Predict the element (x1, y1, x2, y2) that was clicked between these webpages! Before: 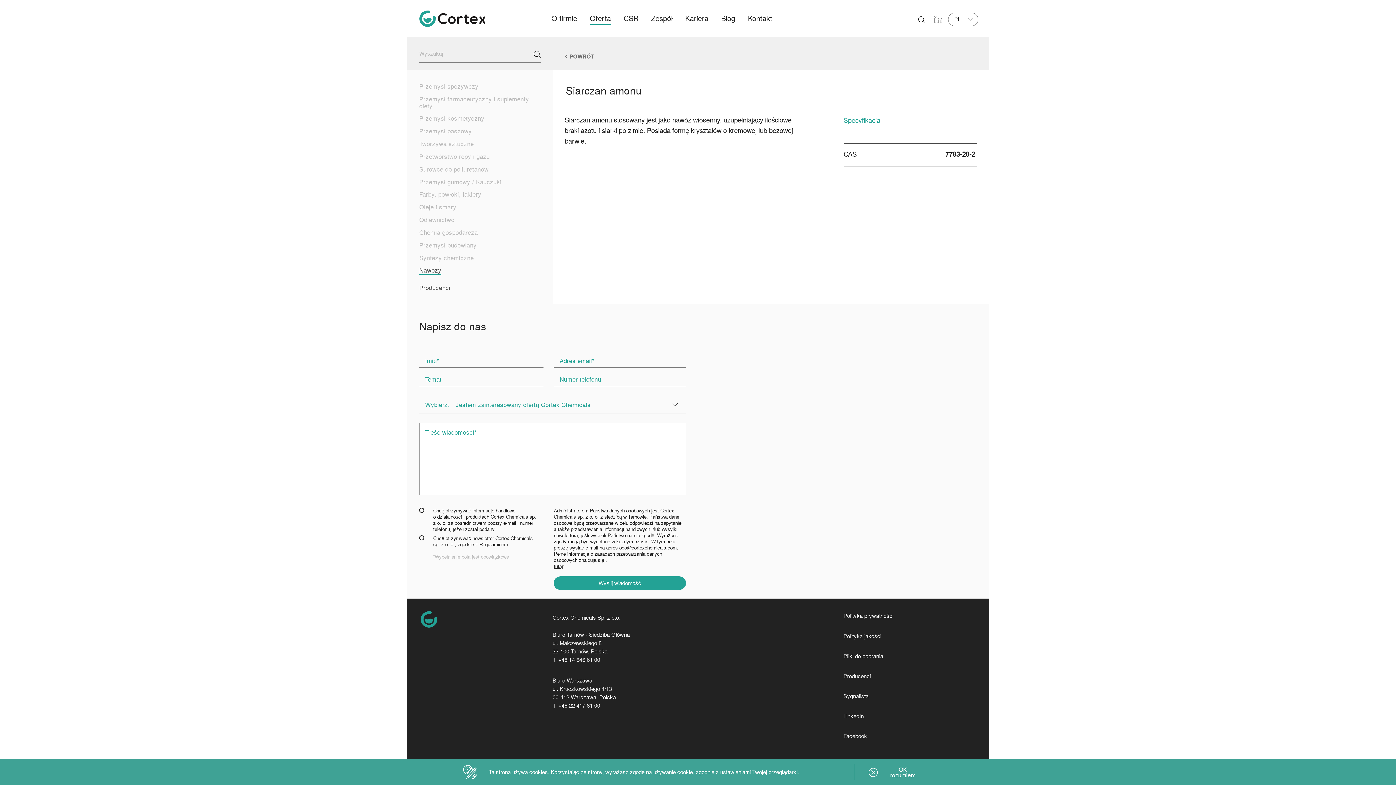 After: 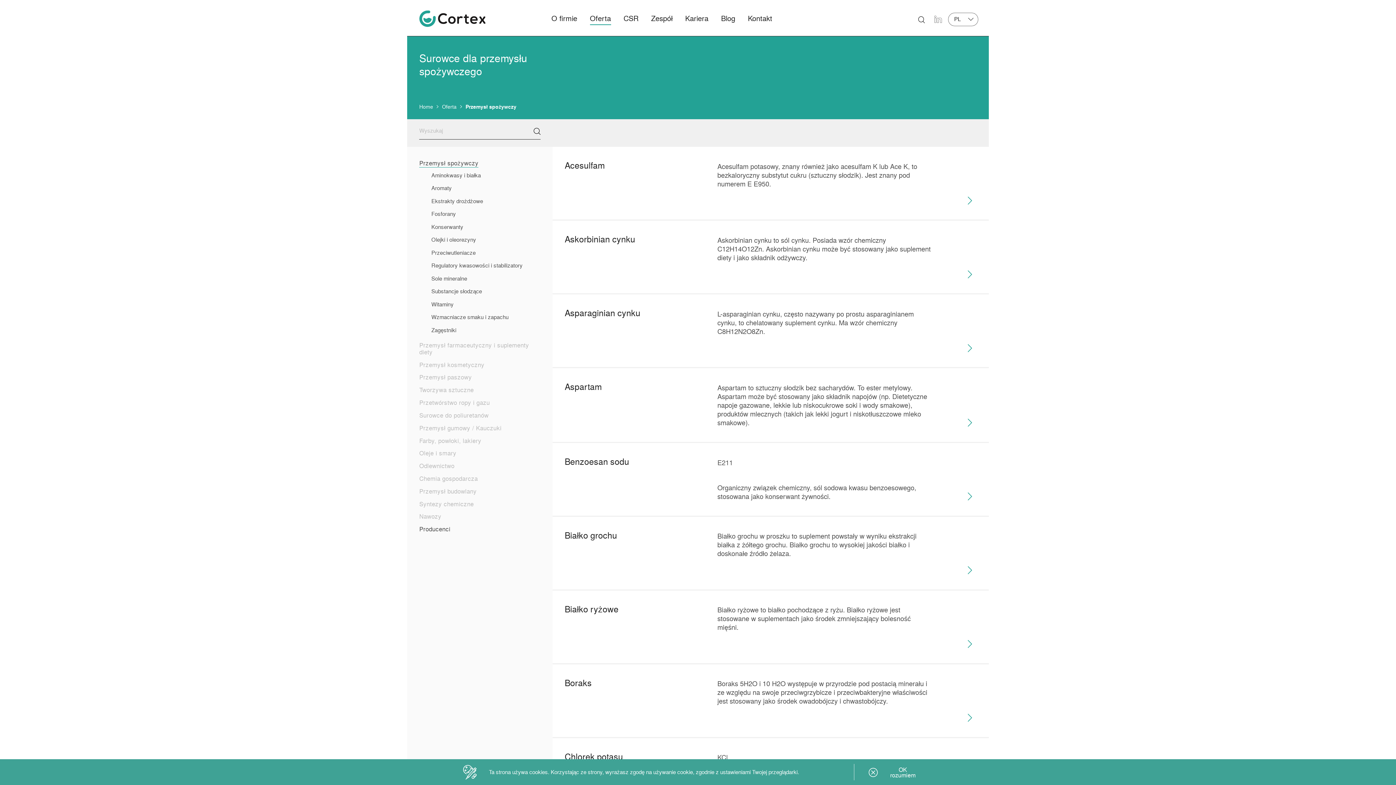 Action: bbox: (419, 82, 478, 89) label: Przemysł spożywczy